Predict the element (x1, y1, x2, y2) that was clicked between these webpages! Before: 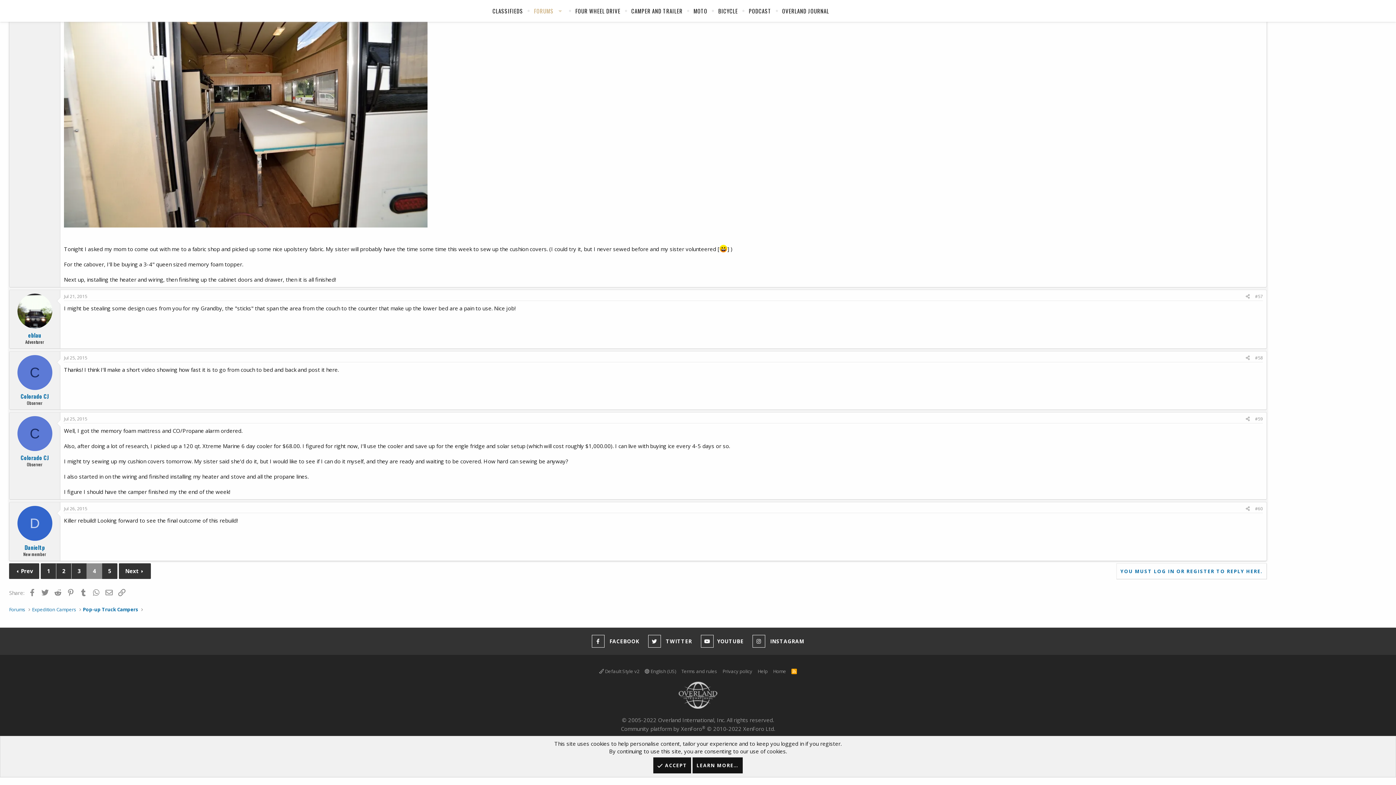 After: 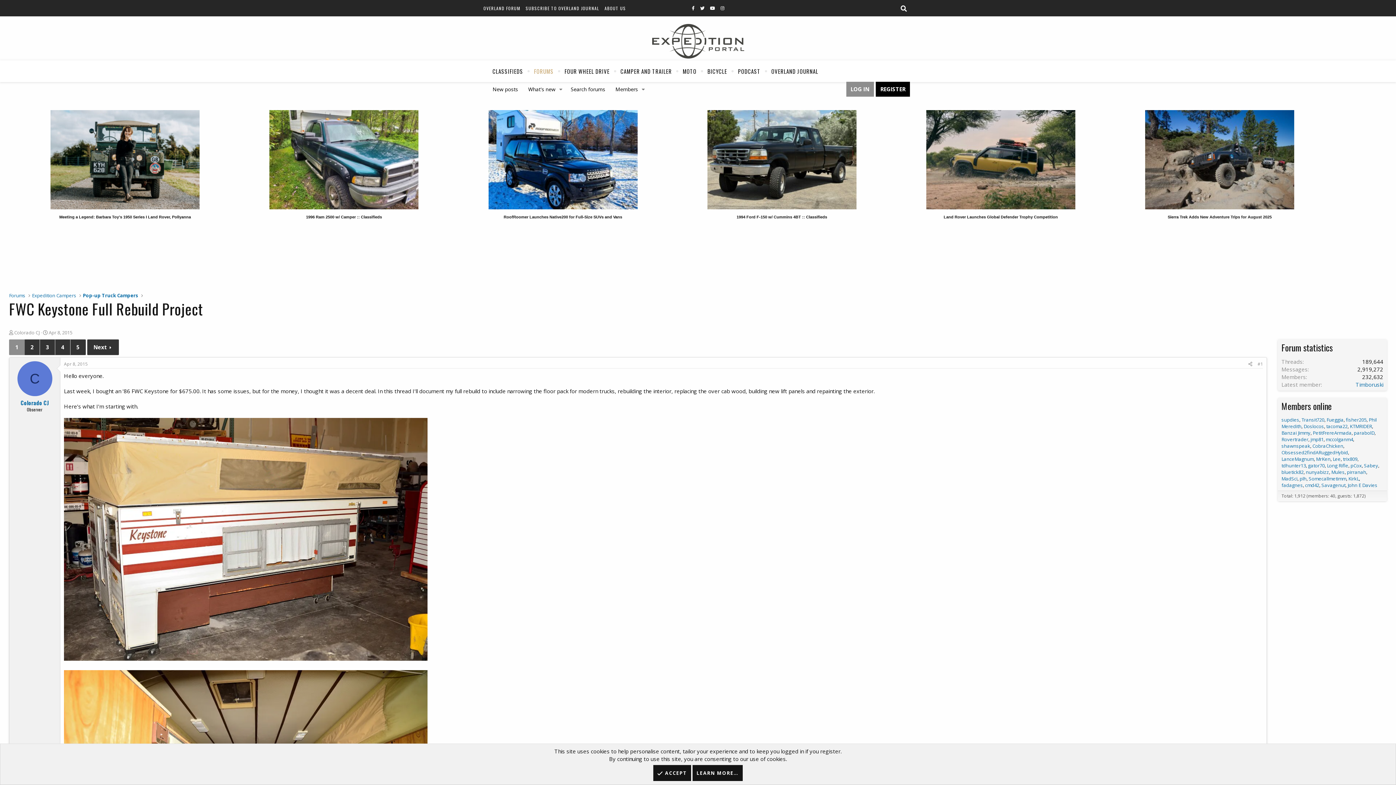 Action: bbox: (41, 563, 56, 578) label: 1